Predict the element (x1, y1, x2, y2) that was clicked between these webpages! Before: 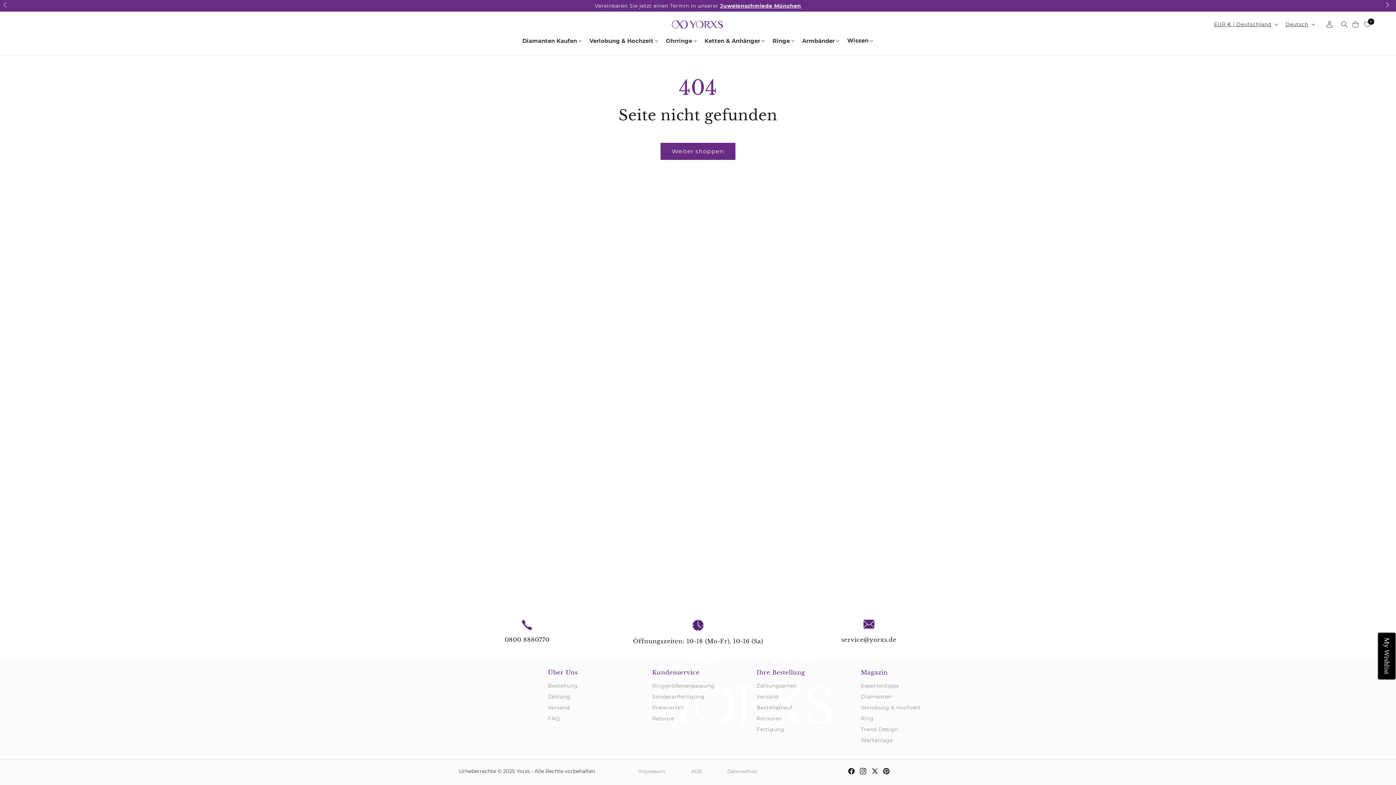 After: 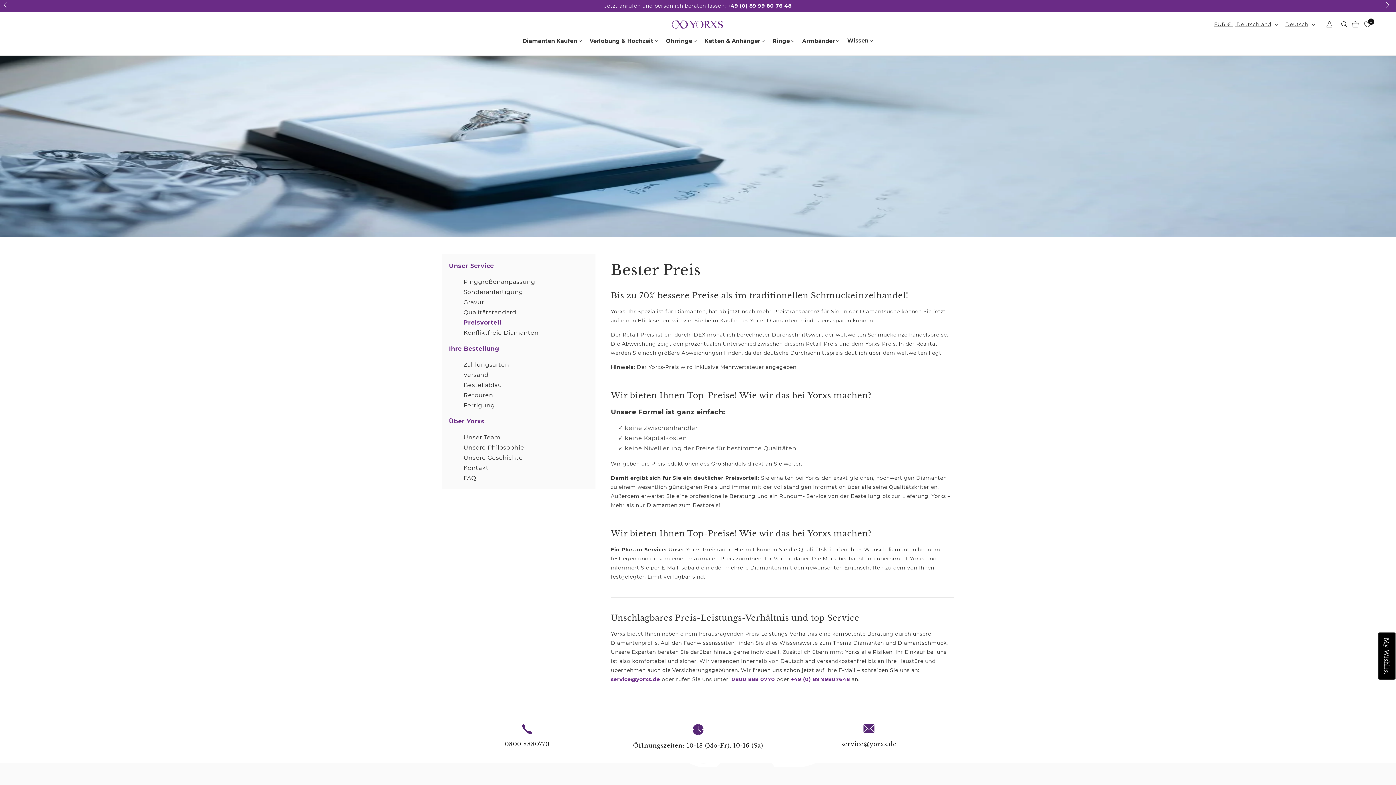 Action: label: Preisvorteil bbox: (652, 702, 684, 713)